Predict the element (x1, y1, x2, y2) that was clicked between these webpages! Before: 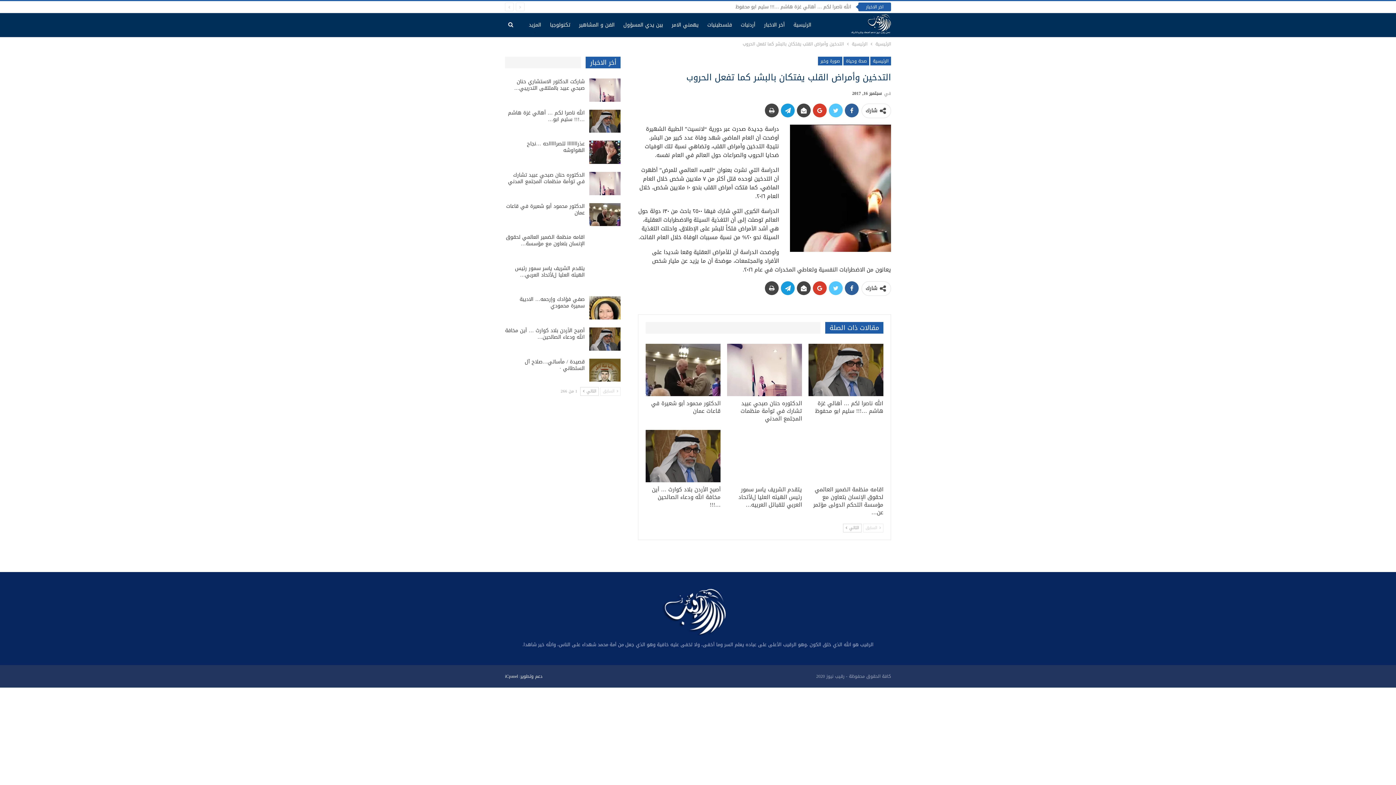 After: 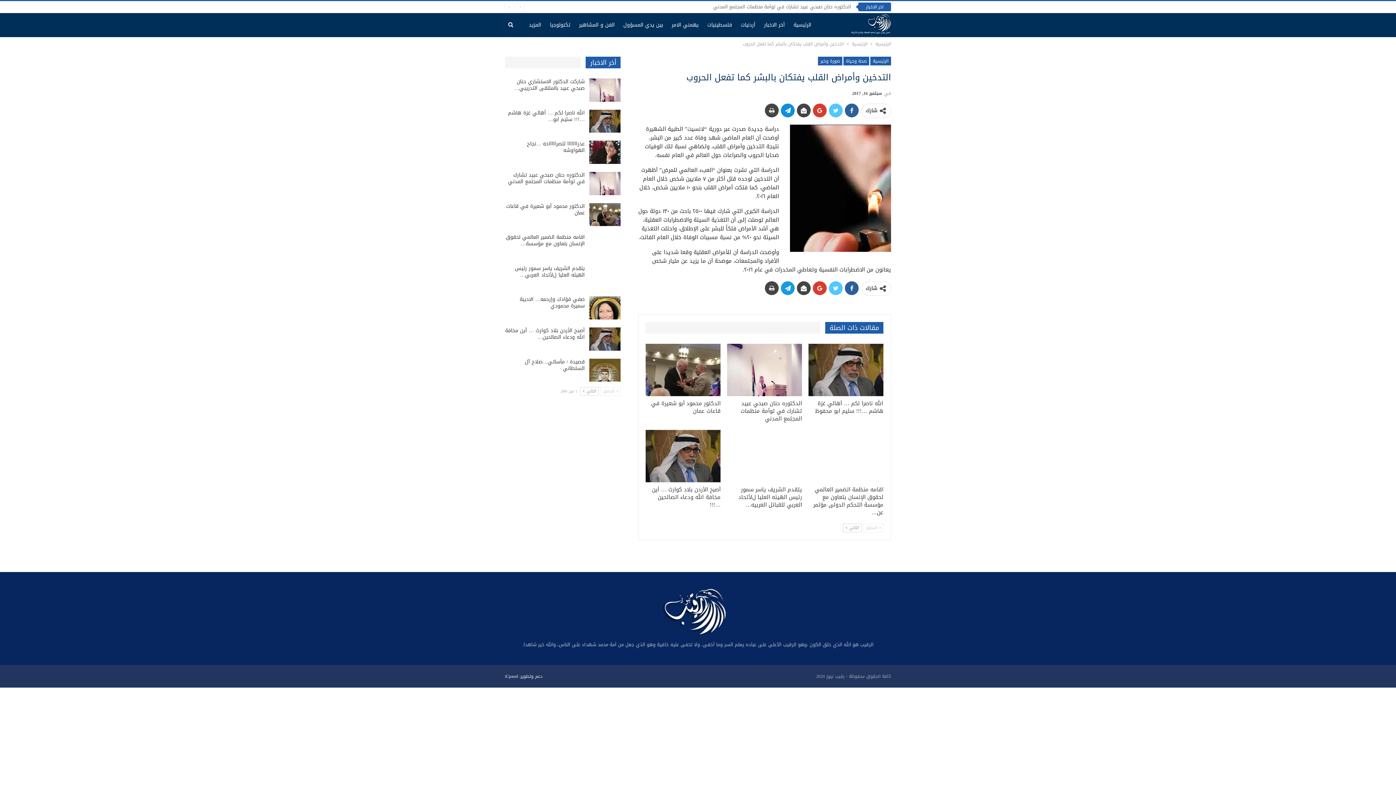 Action: bbox: (781, 103, 794, 117)